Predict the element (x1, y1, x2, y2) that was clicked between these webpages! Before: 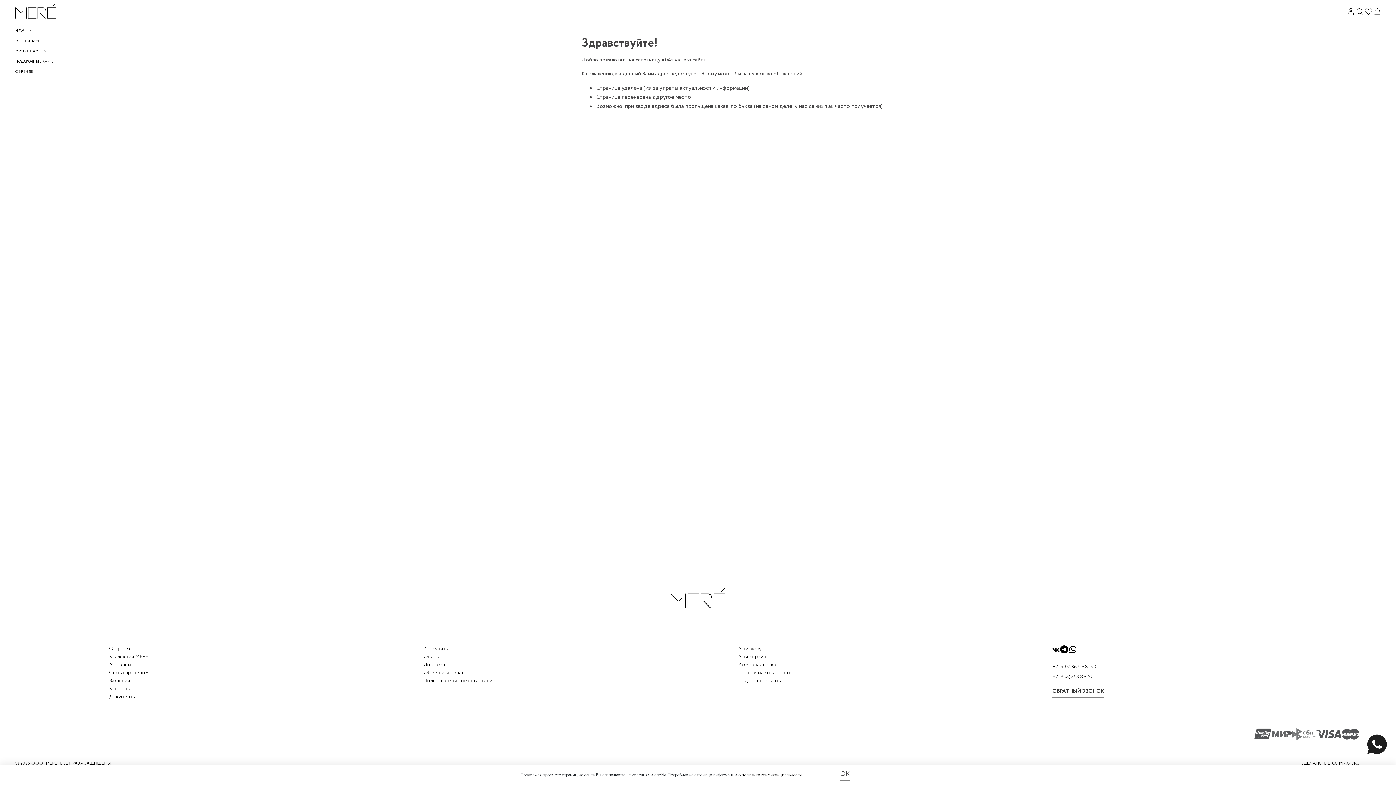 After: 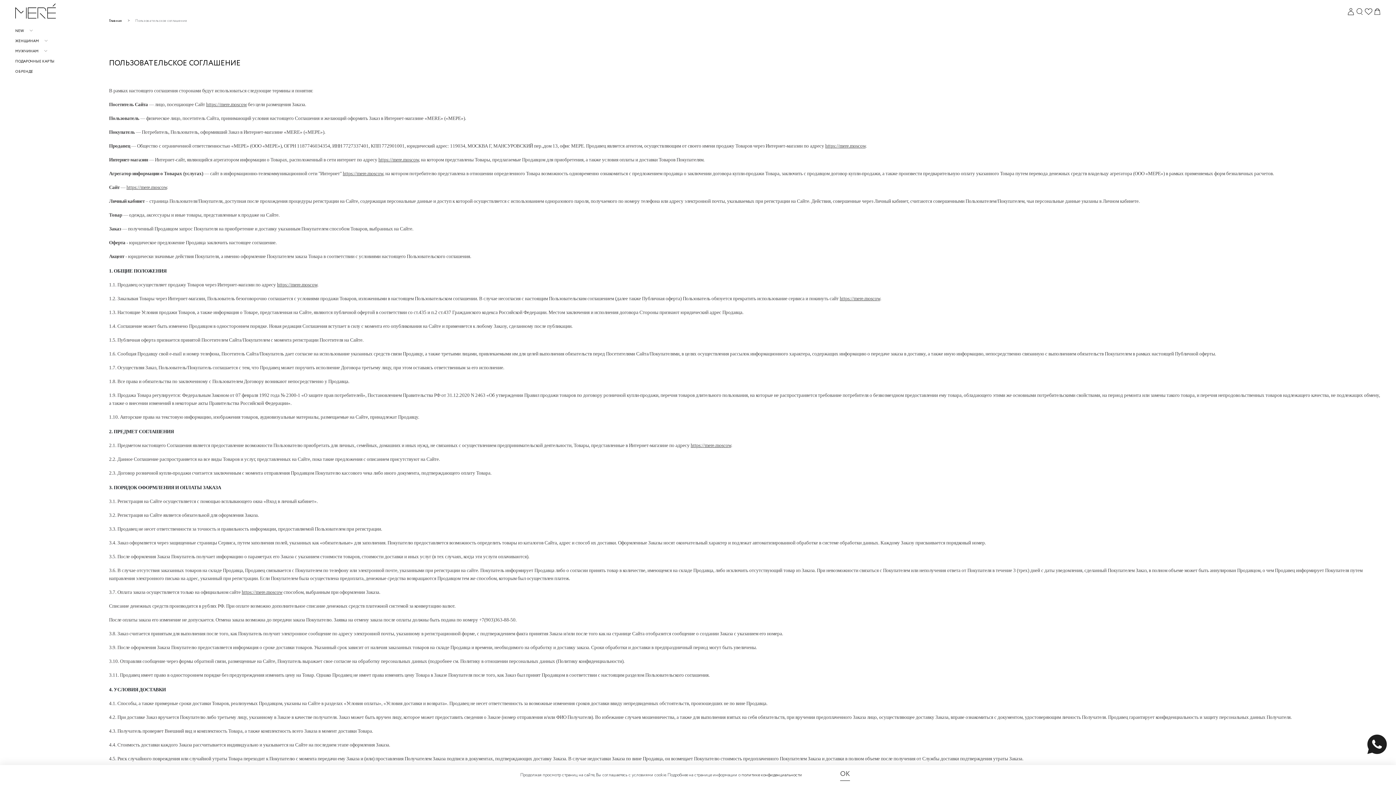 Action: bbox: (741, 772, 802, 778) label: политике конфиденциальности